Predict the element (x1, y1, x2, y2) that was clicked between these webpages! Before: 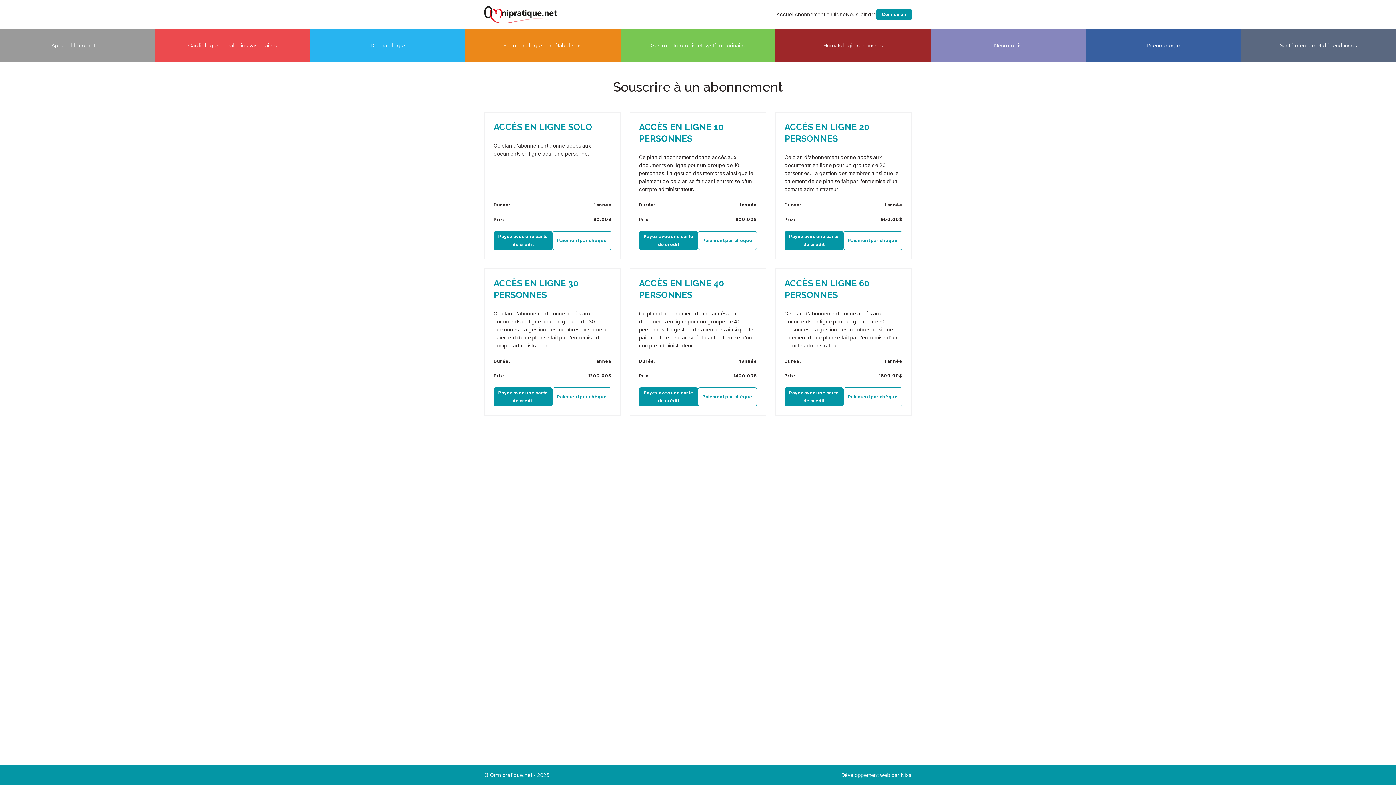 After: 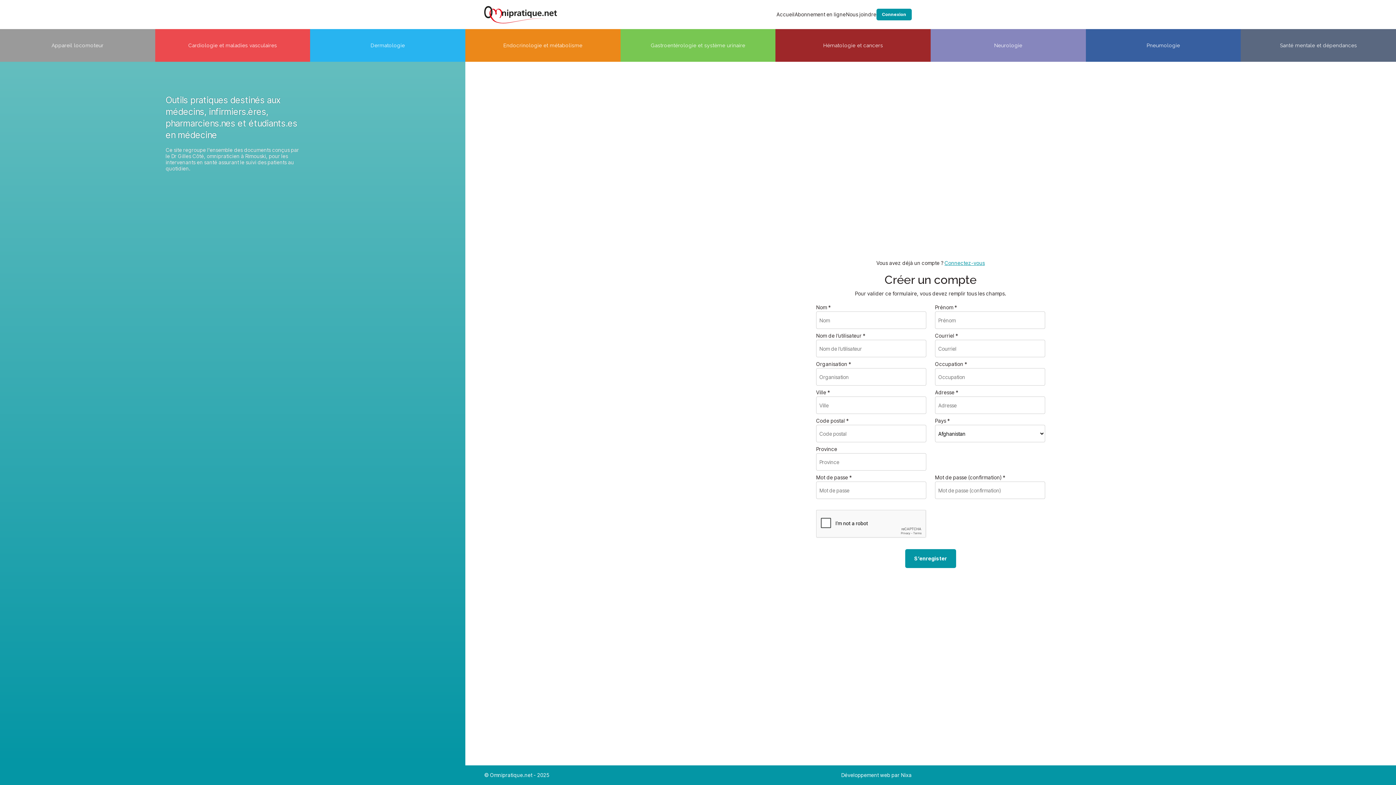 Action: bbox: (639, 231, 698, 250) label: Payez avec une carte de crédit